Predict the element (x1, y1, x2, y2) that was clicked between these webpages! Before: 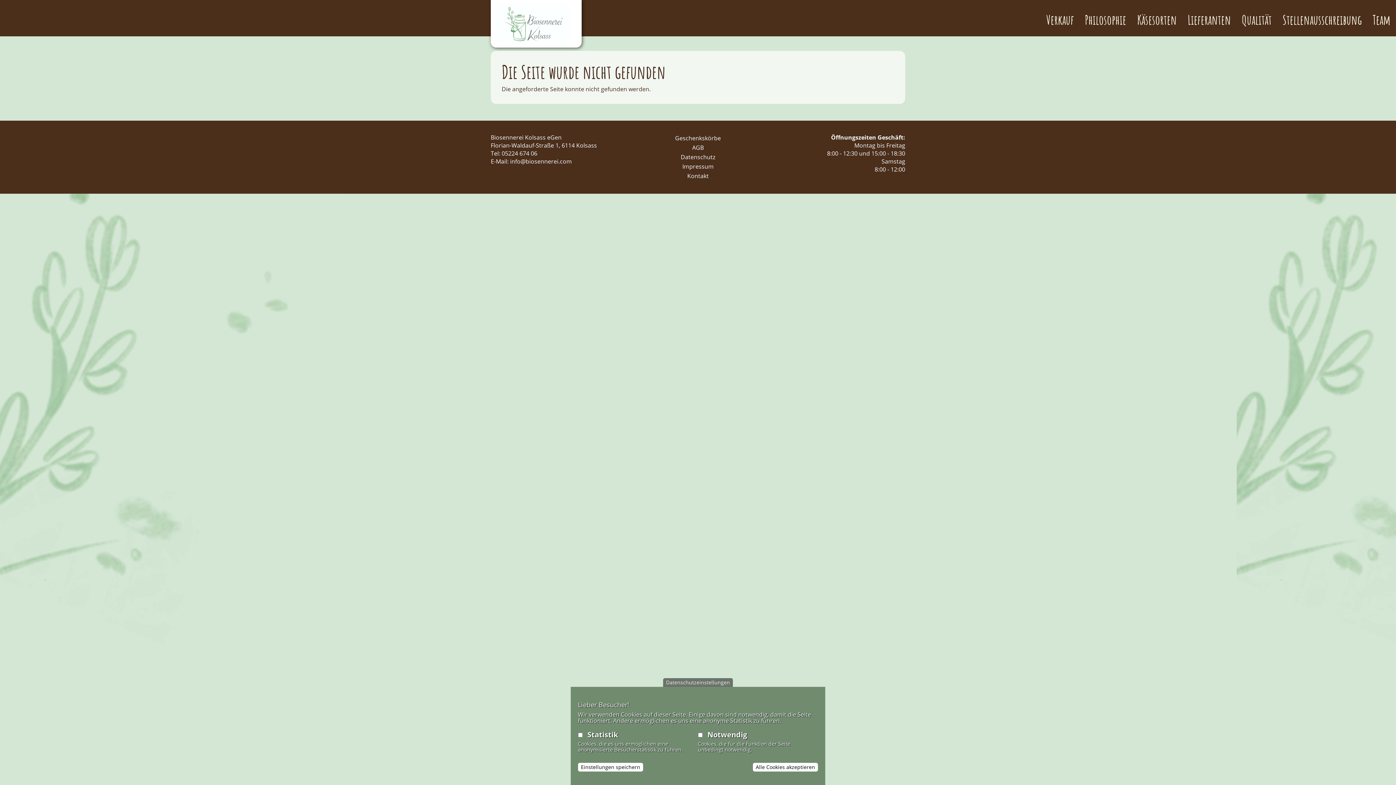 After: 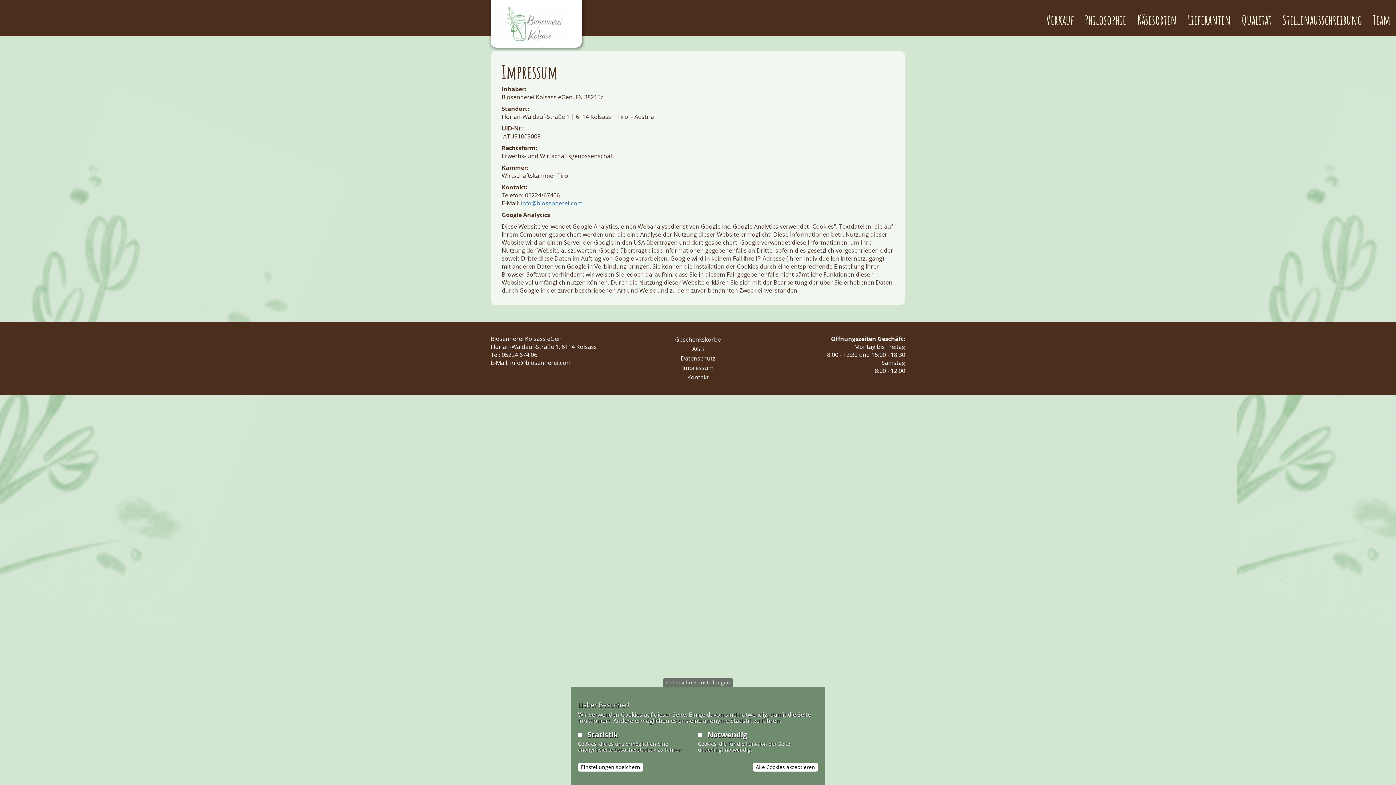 Action: label: Impressum bbox: (629, 161, 767, 171)